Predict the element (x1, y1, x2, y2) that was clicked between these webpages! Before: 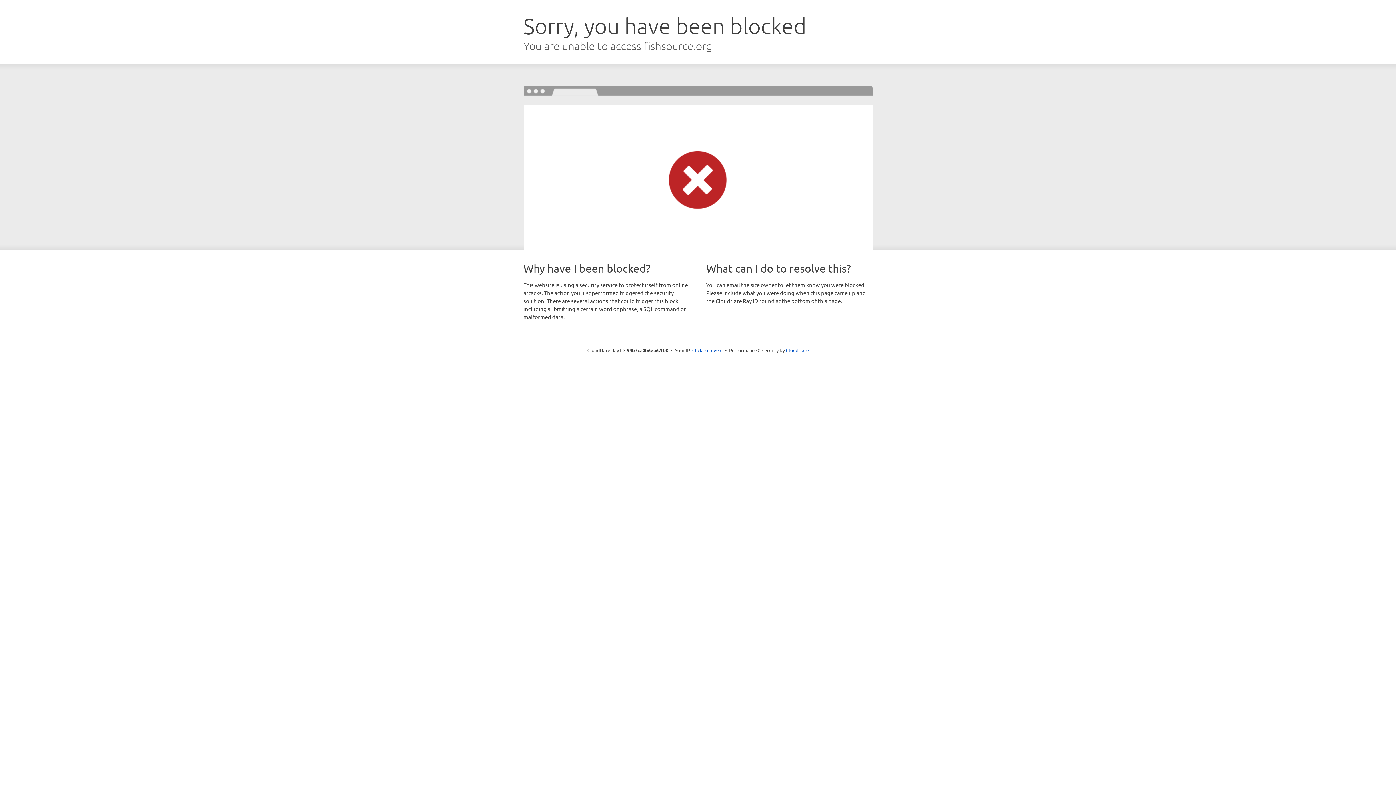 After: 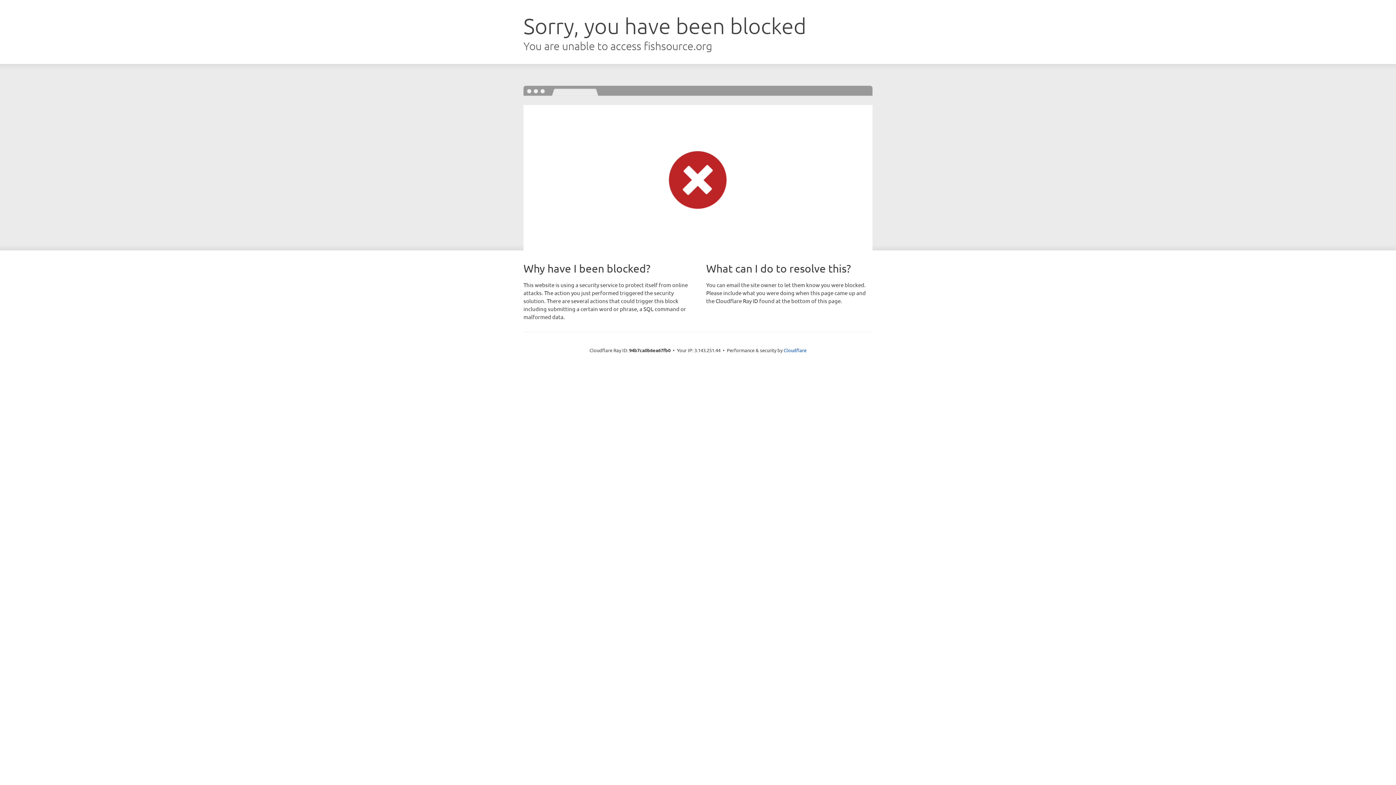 Action: label: Click to reveal bbox: (692, 346, 722, 353)